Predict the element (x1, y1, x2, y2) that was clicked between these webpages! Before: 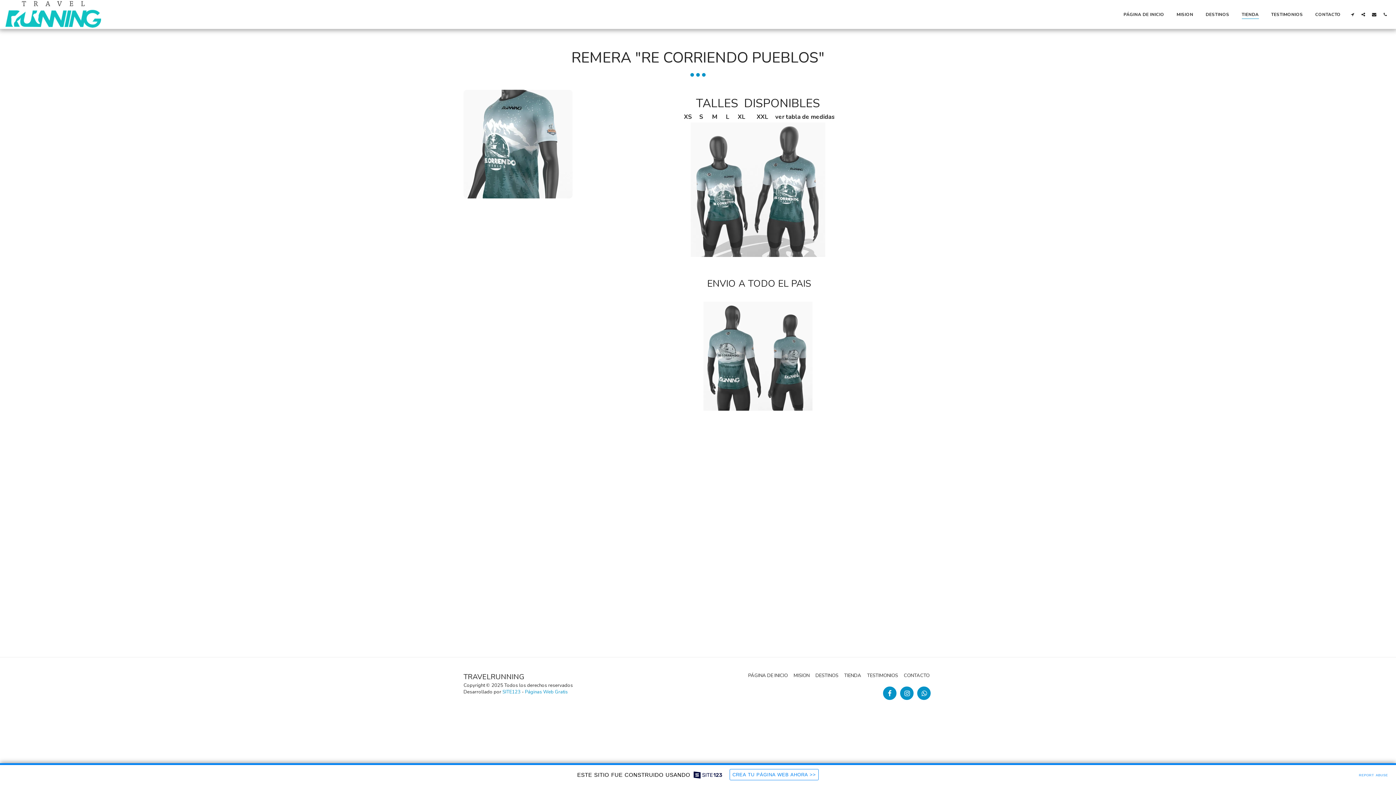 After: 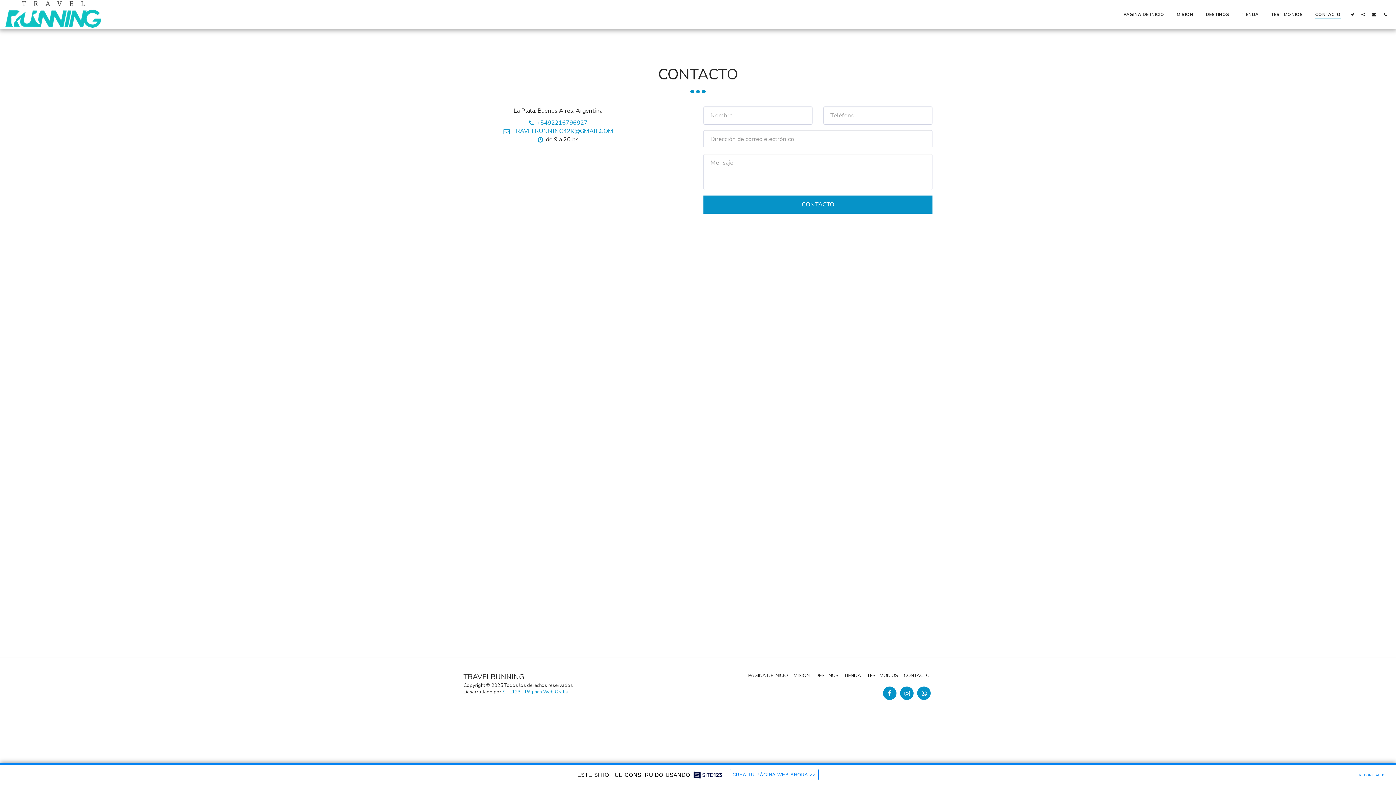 Action: bbox: (1309, 9, 1346, 19) label: CONTACTO